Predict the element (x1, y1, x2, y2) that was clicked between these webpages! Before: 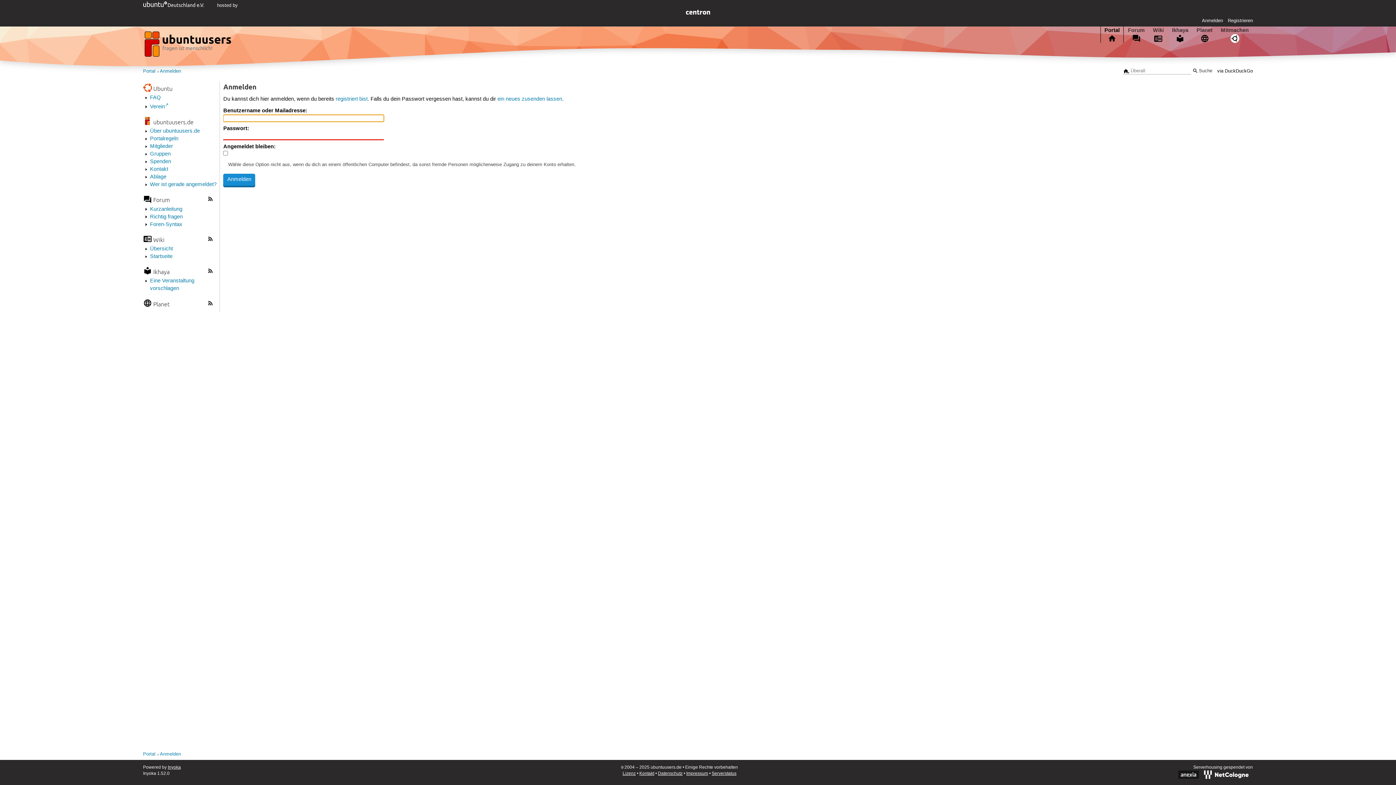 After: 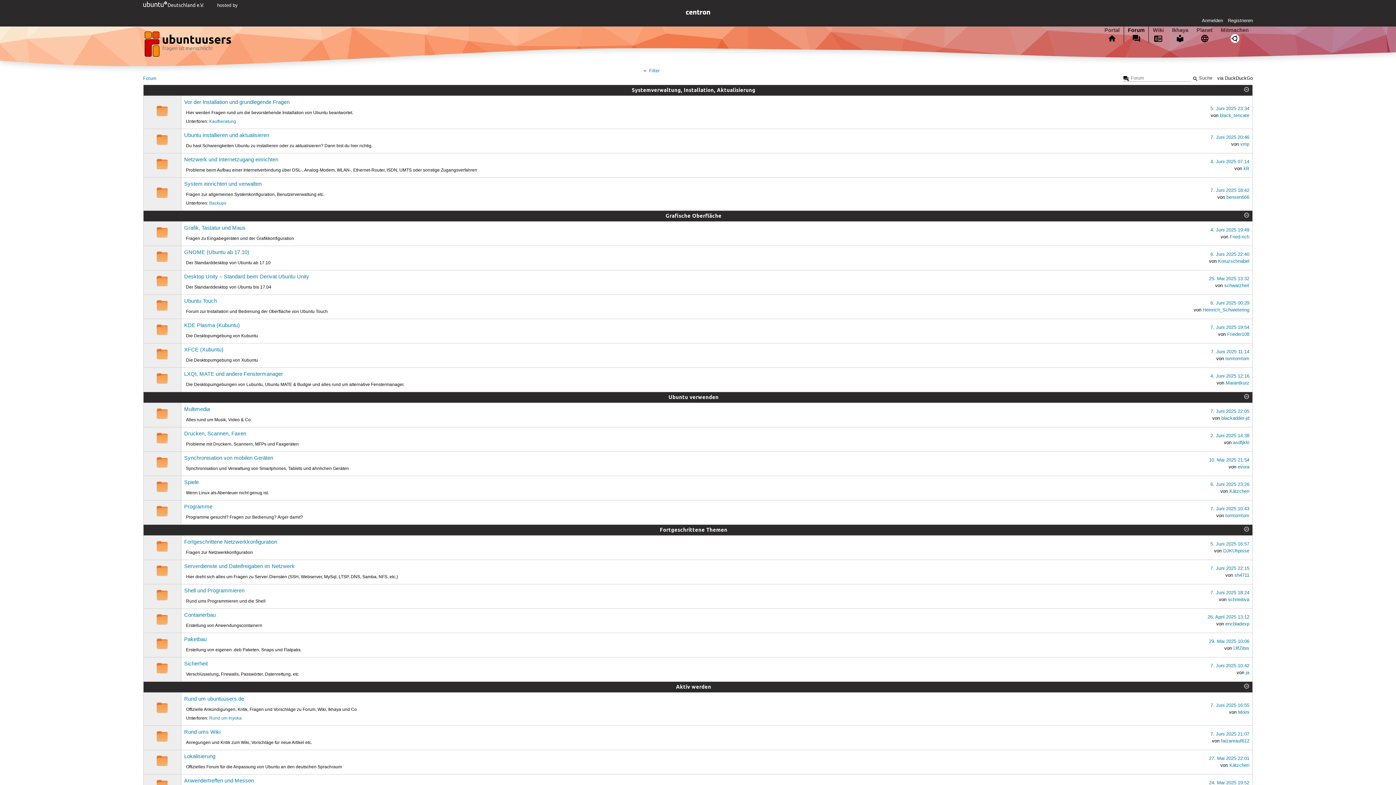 Action: label: Forum bbox: (153, 196, 170, 203)